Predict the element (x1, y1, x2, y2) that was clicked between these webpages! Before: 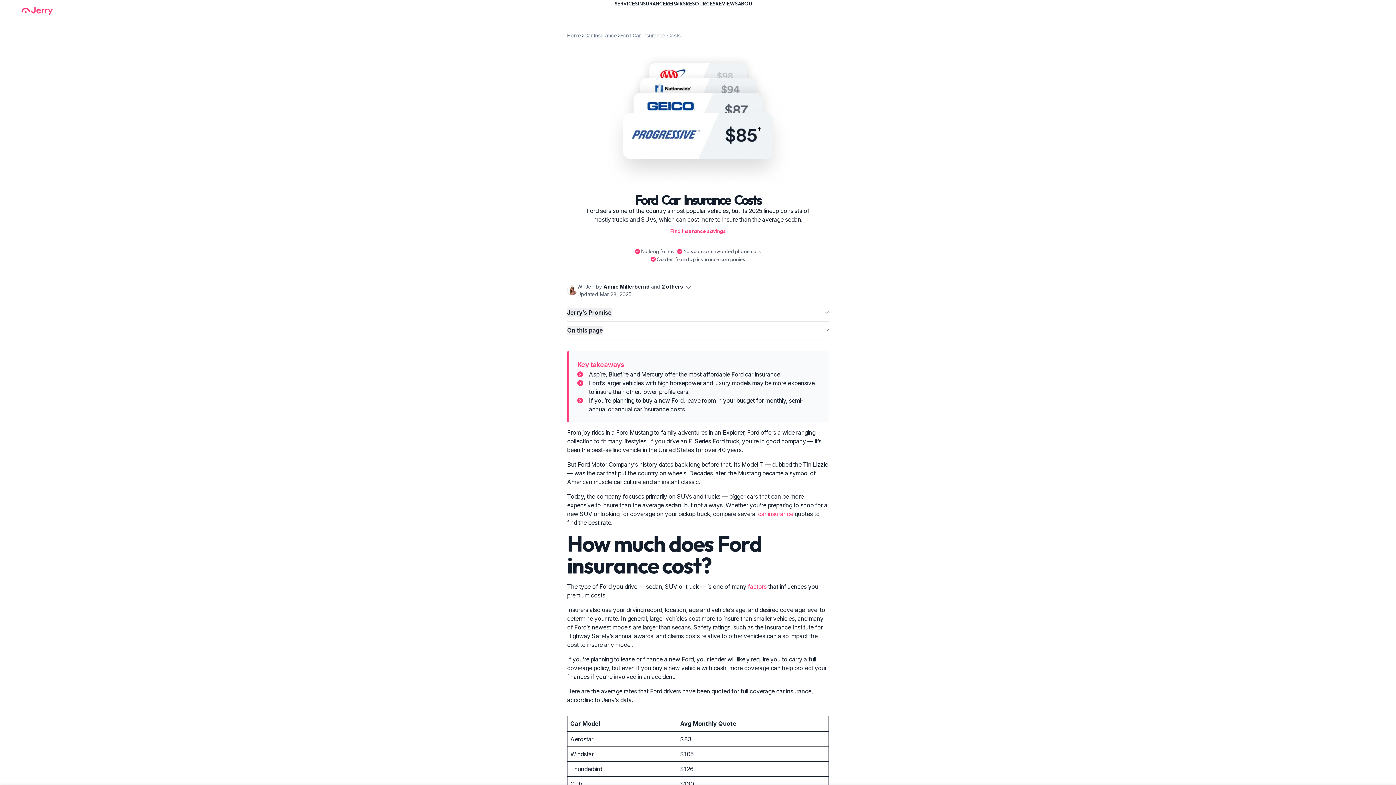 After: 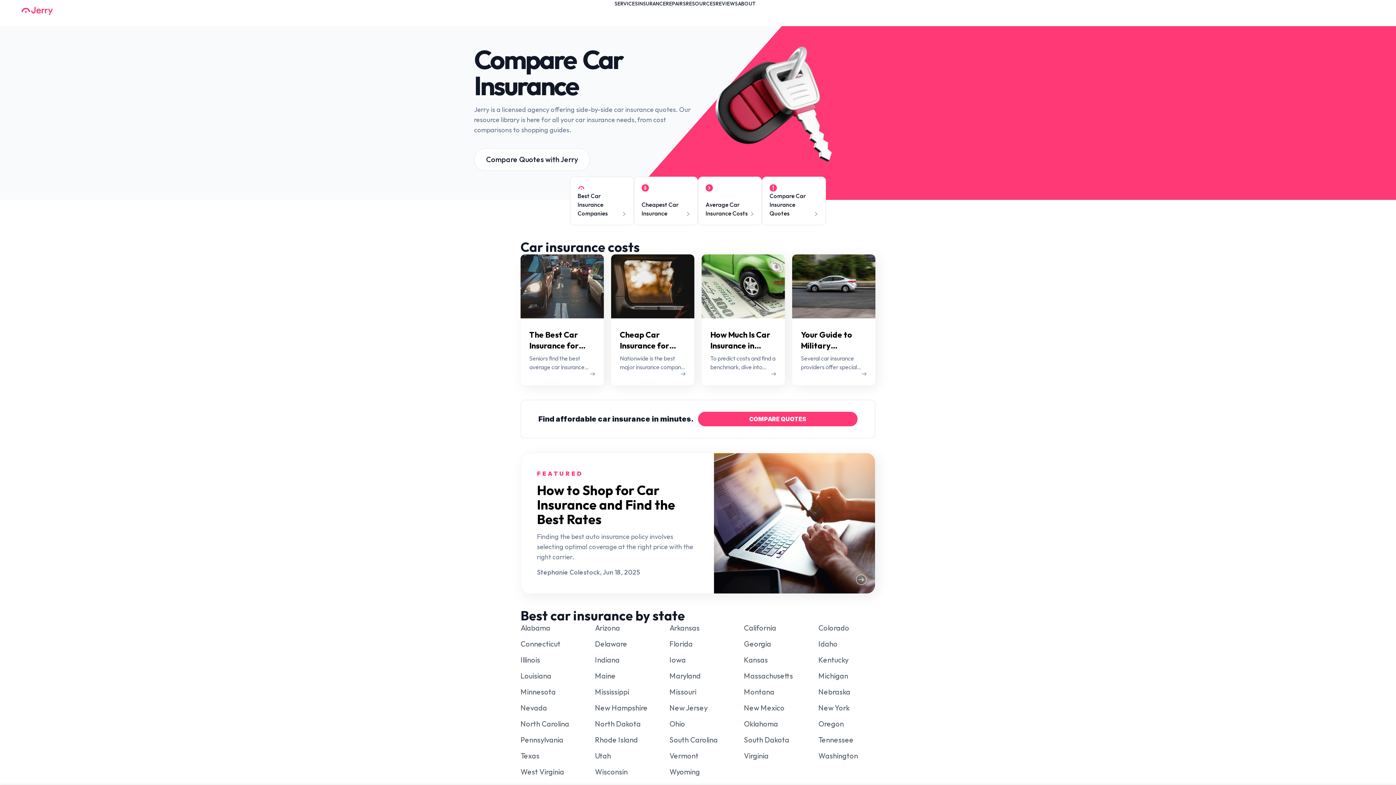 Action: label: INSURANCE bbox: (638, 0, 666, 6)